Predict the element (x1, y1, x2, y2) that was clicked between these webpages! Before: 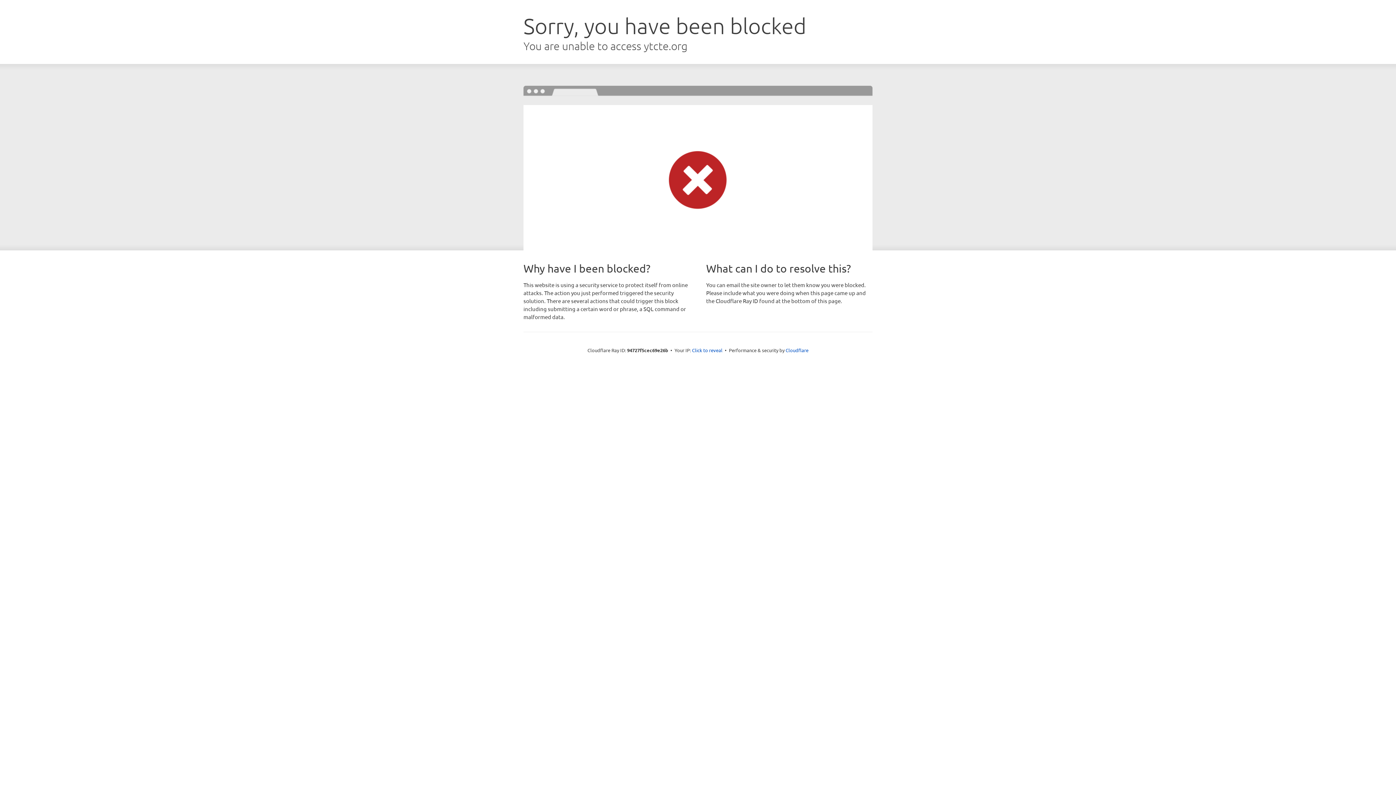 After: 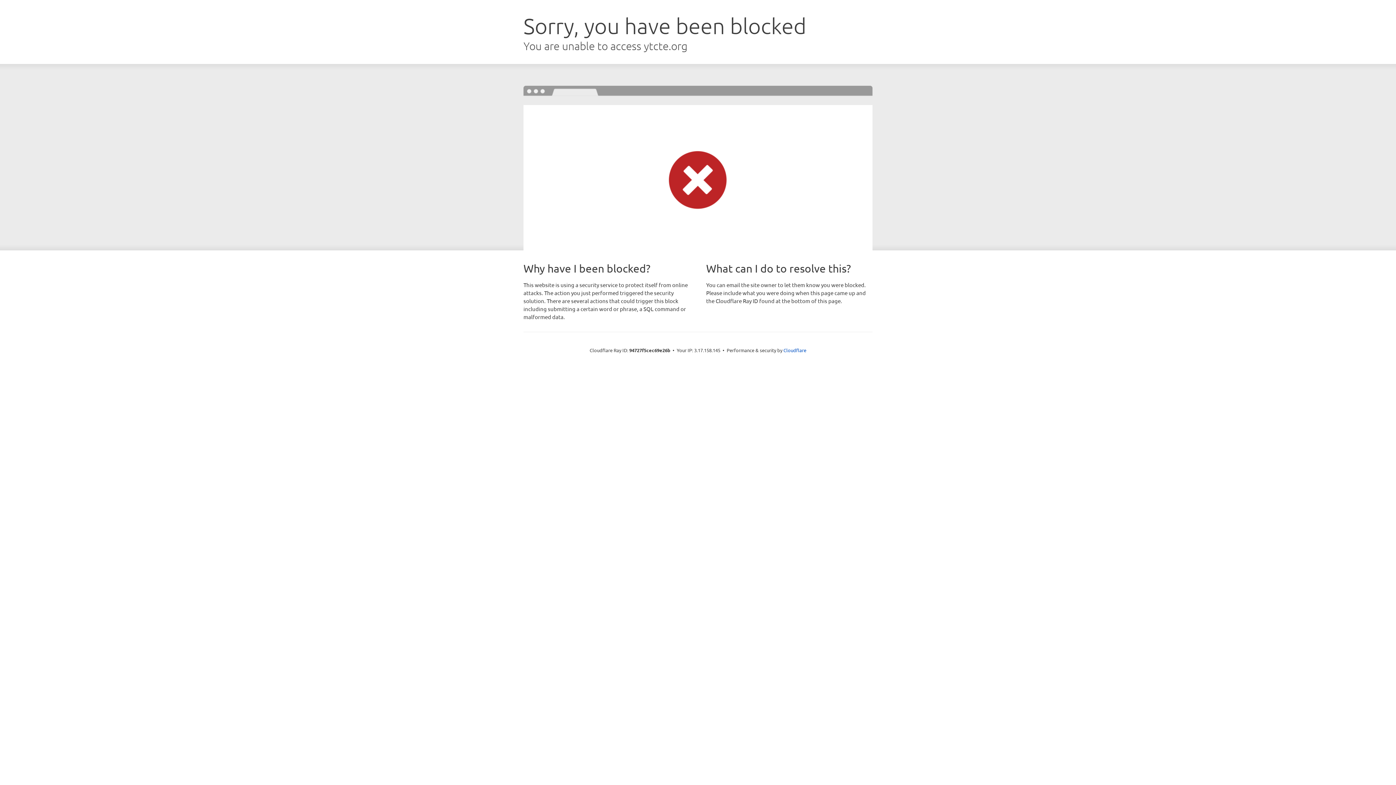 Action: bbox: (692, 346, 722, 353) label: Click to reveal